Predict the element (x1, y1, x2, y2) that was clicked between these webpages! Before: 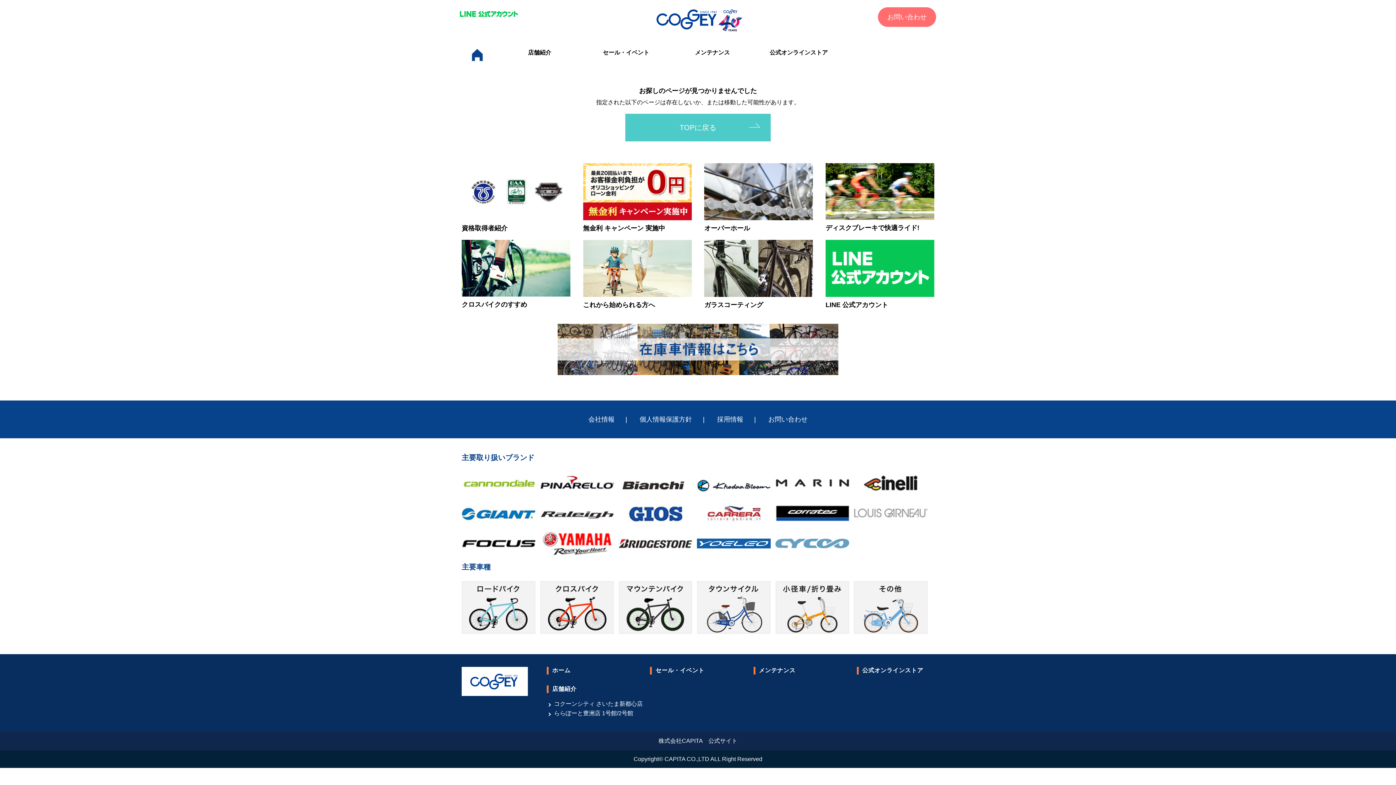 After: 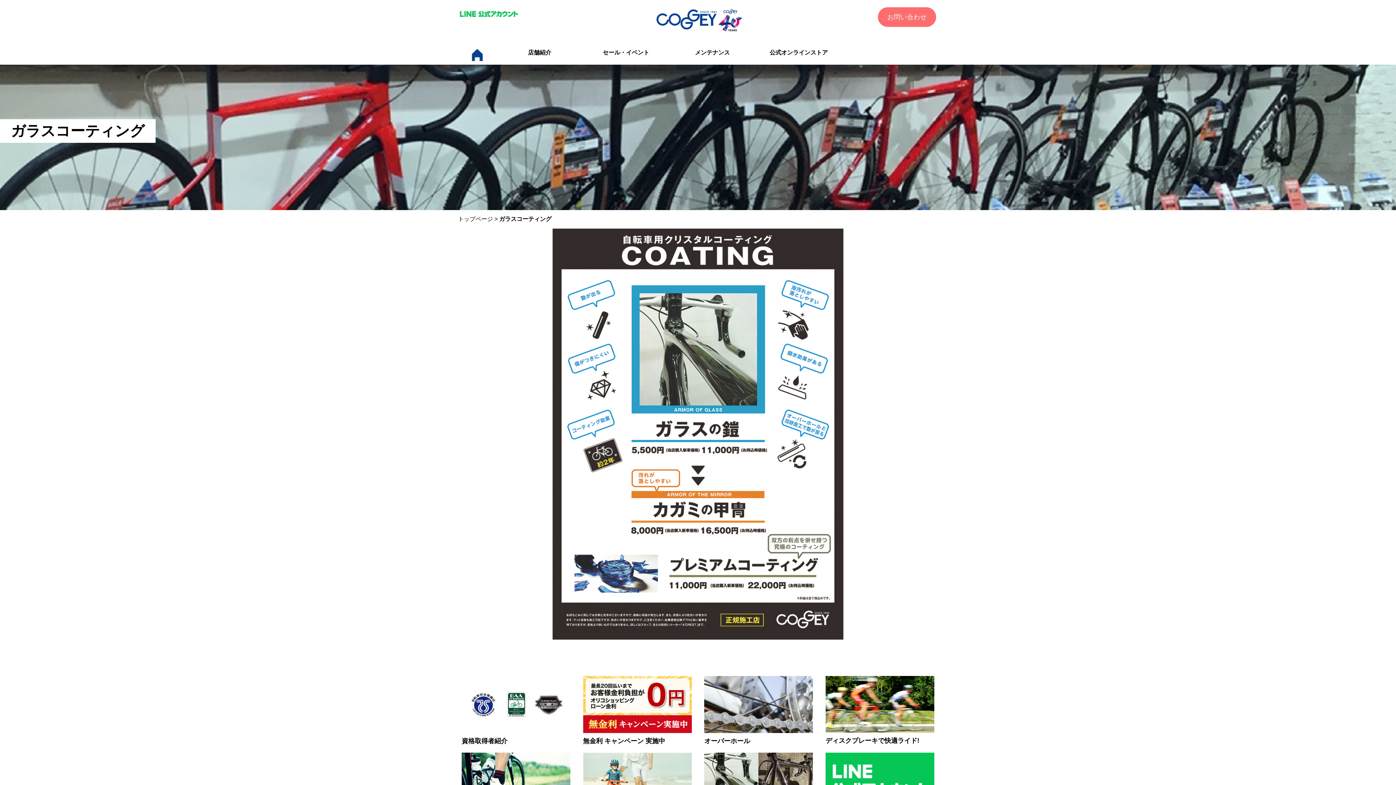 Action: bbox: (704, 240, 813, 297)